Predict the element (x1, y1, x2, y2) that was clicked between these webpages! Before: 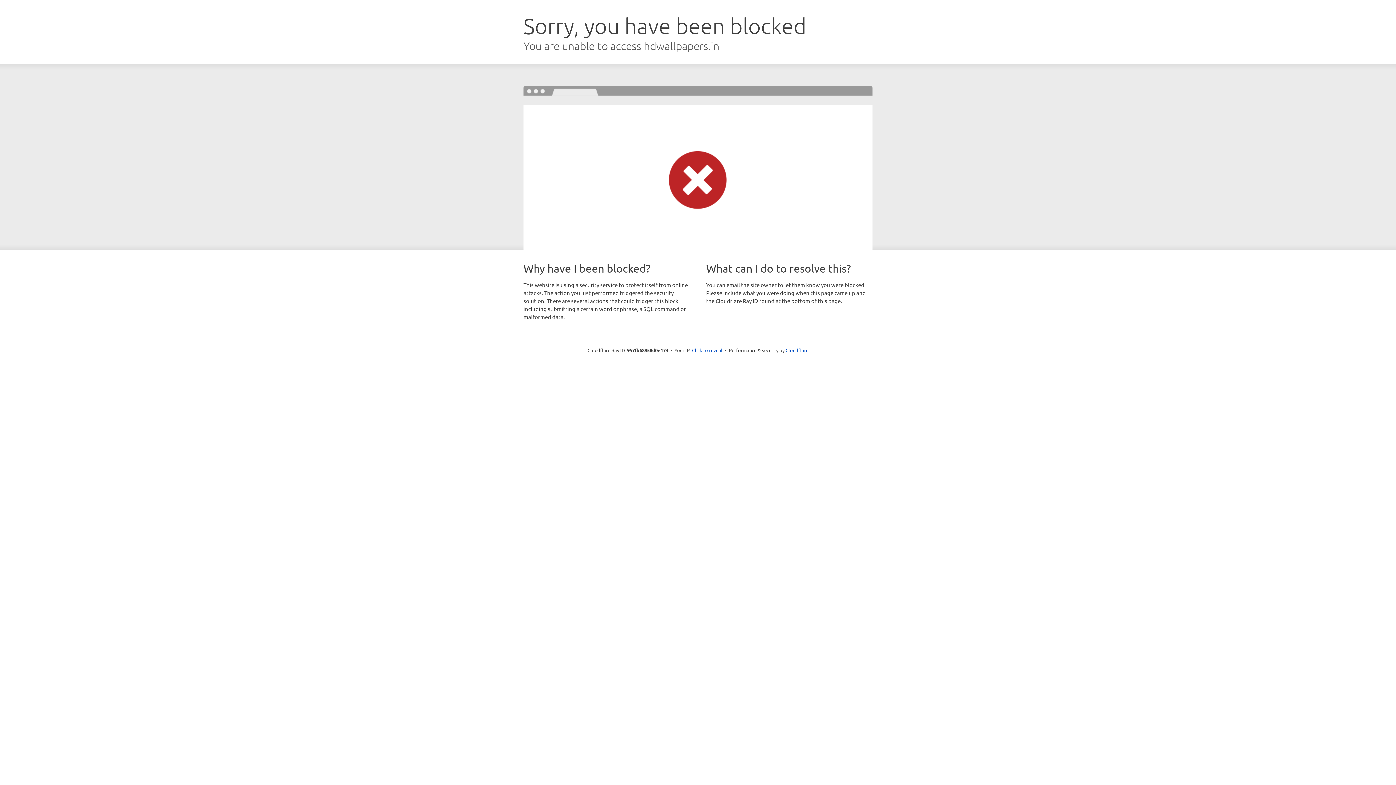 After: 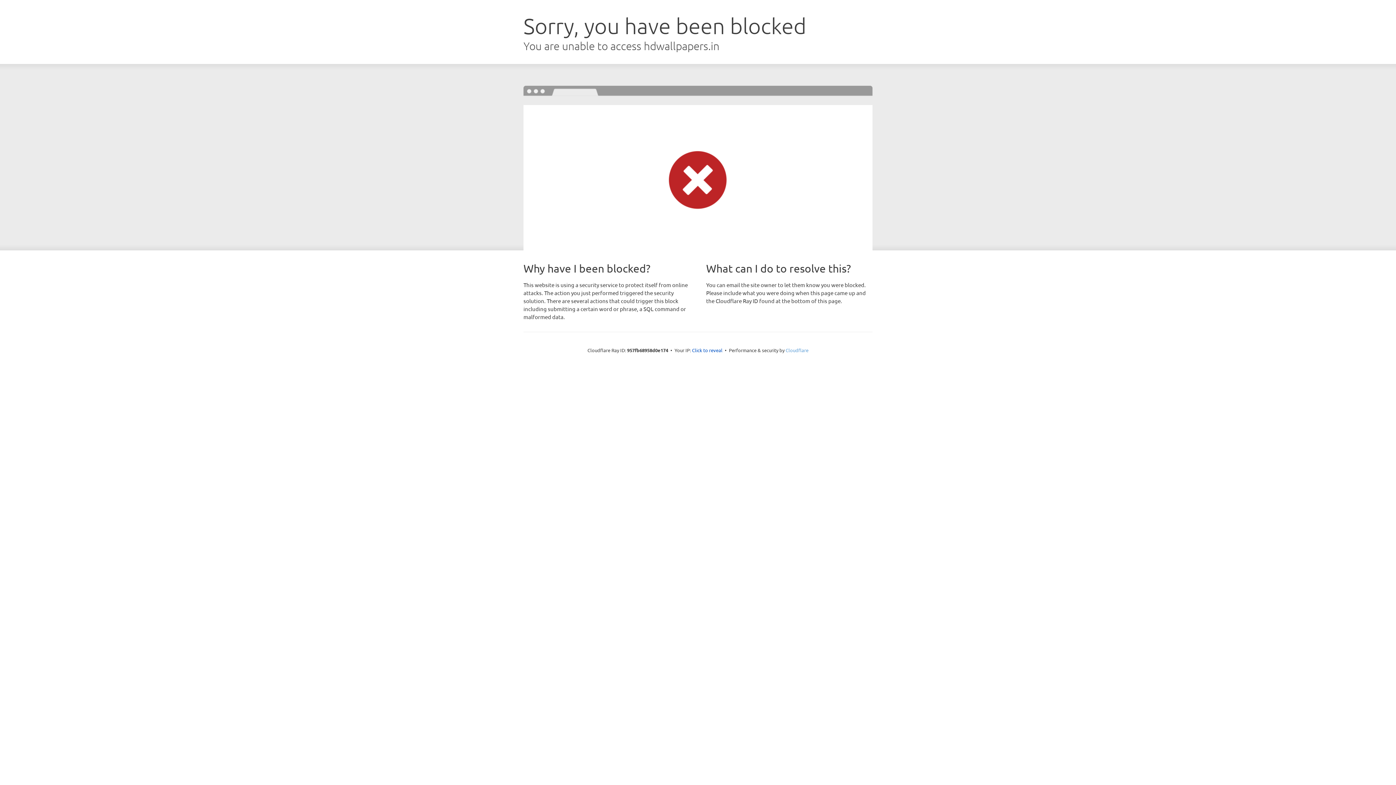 Action: bbox: (785, 347, 808, 353) label: Cloudflare